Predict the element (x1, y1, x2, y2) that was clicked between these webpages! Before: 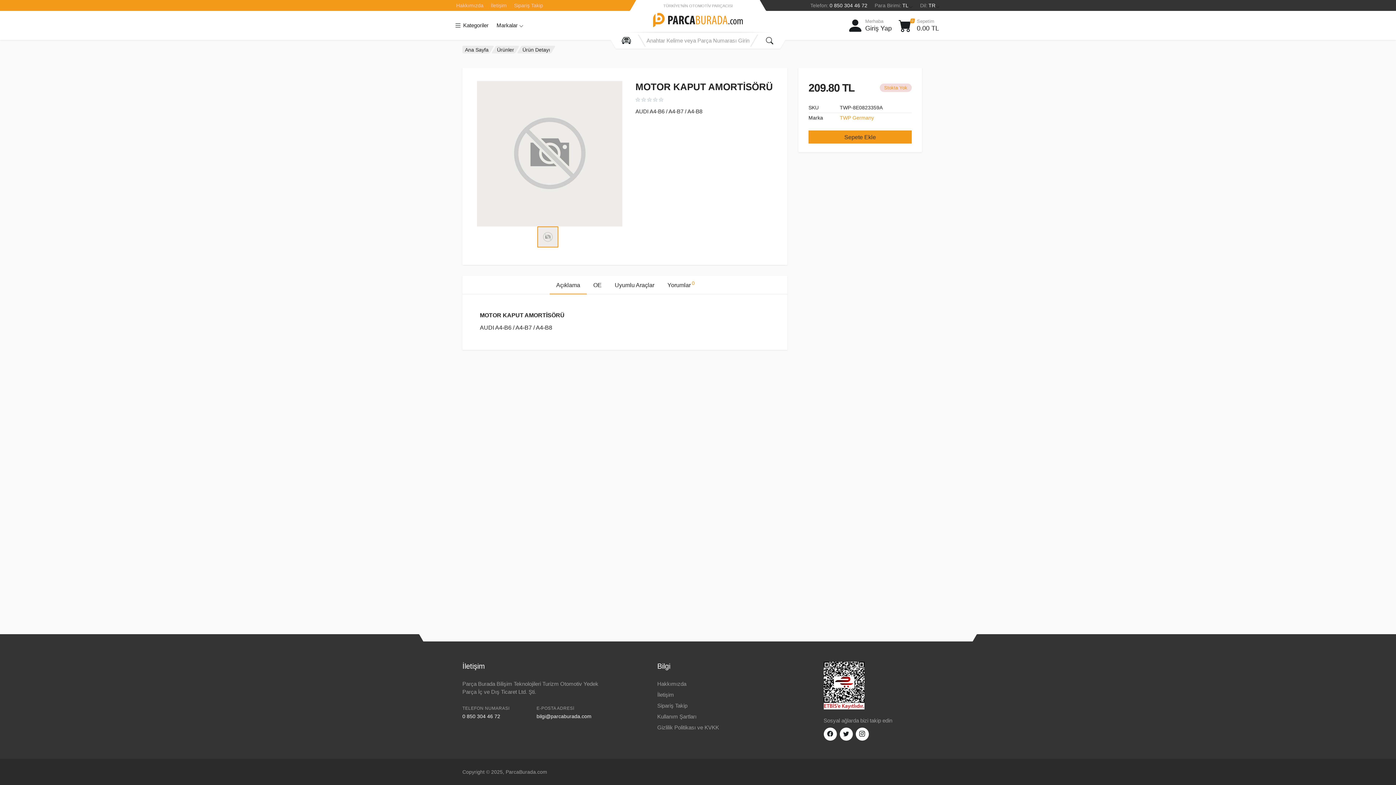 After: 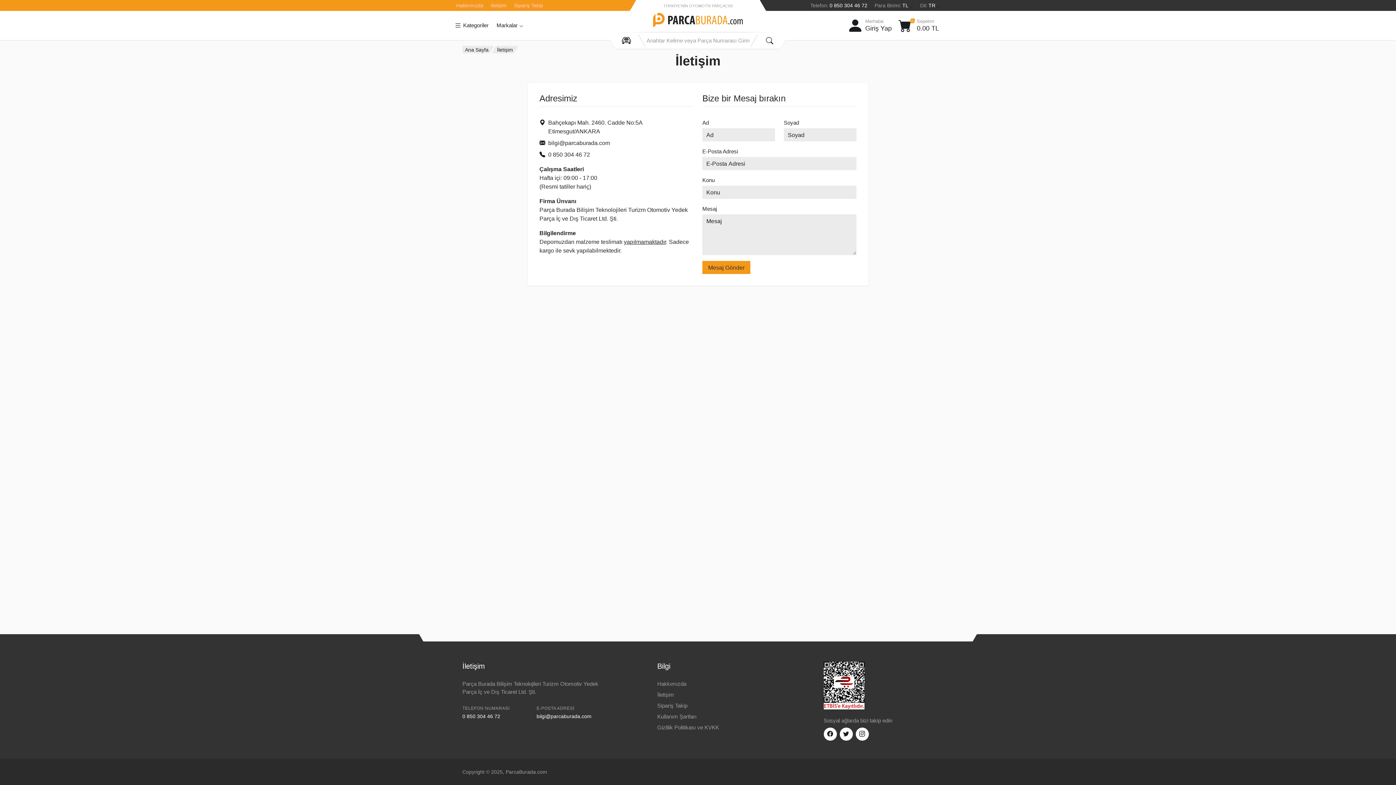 Action: bbox: (490, 2, 506, 8) label: İletişim